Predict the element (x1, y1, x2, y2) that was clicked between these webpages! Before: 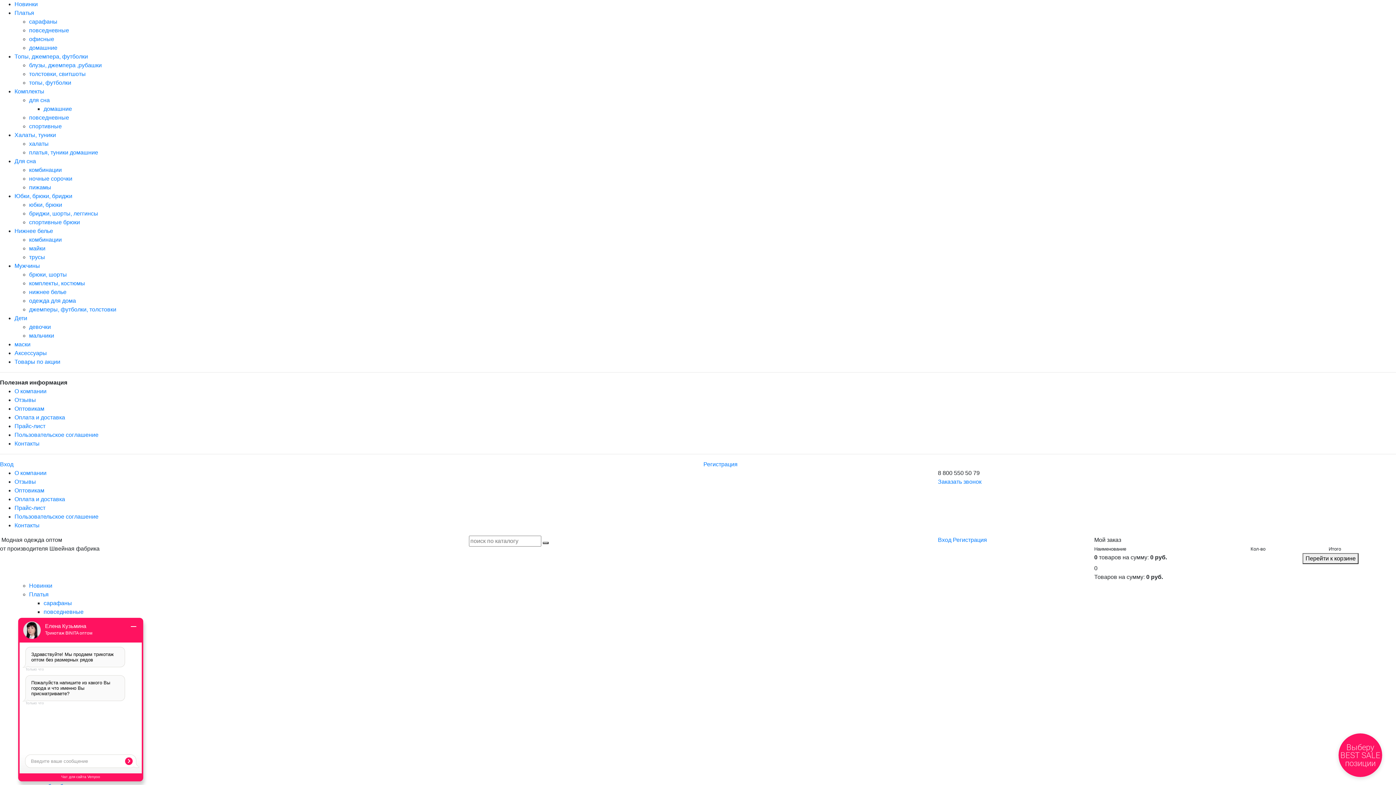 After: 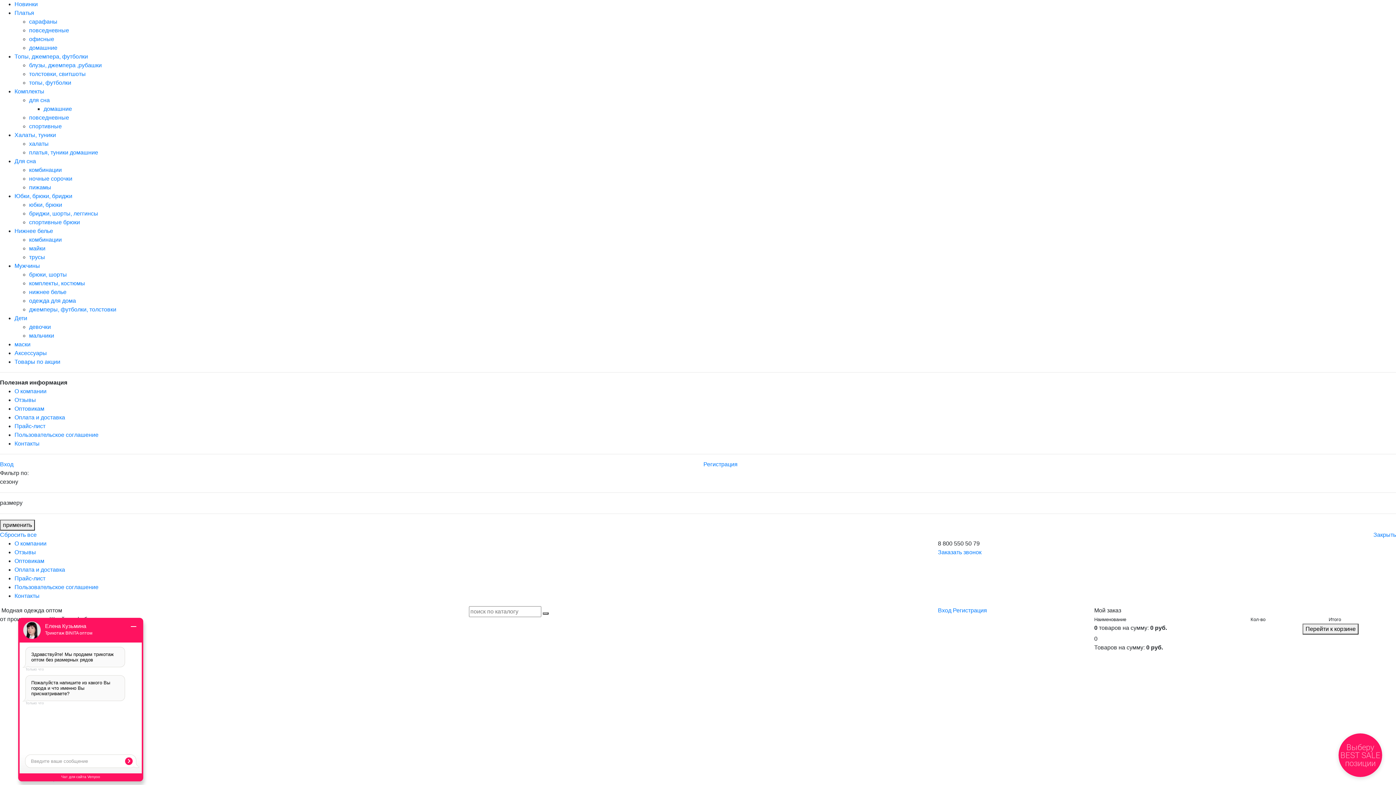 Action: bbox: (29, 140, 48, 146) label: халаты